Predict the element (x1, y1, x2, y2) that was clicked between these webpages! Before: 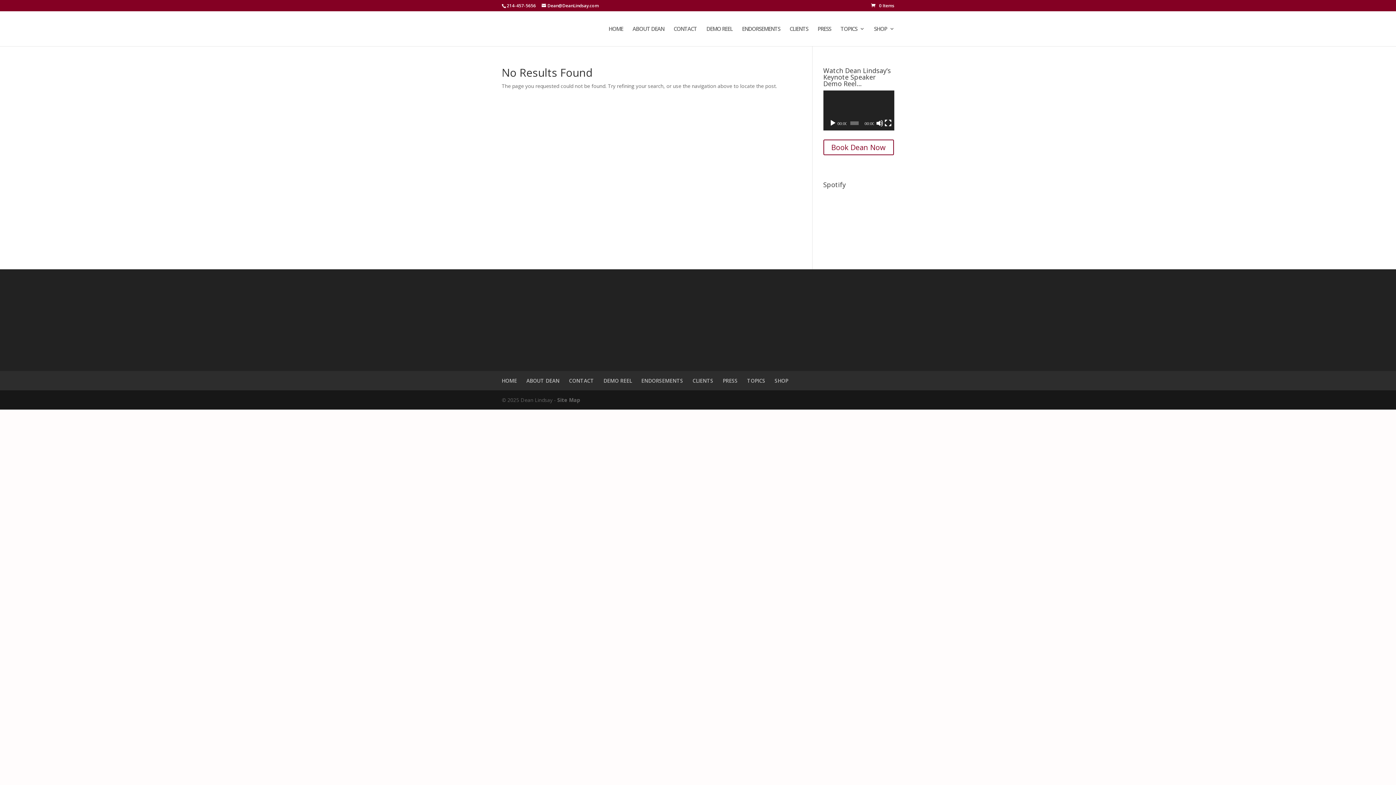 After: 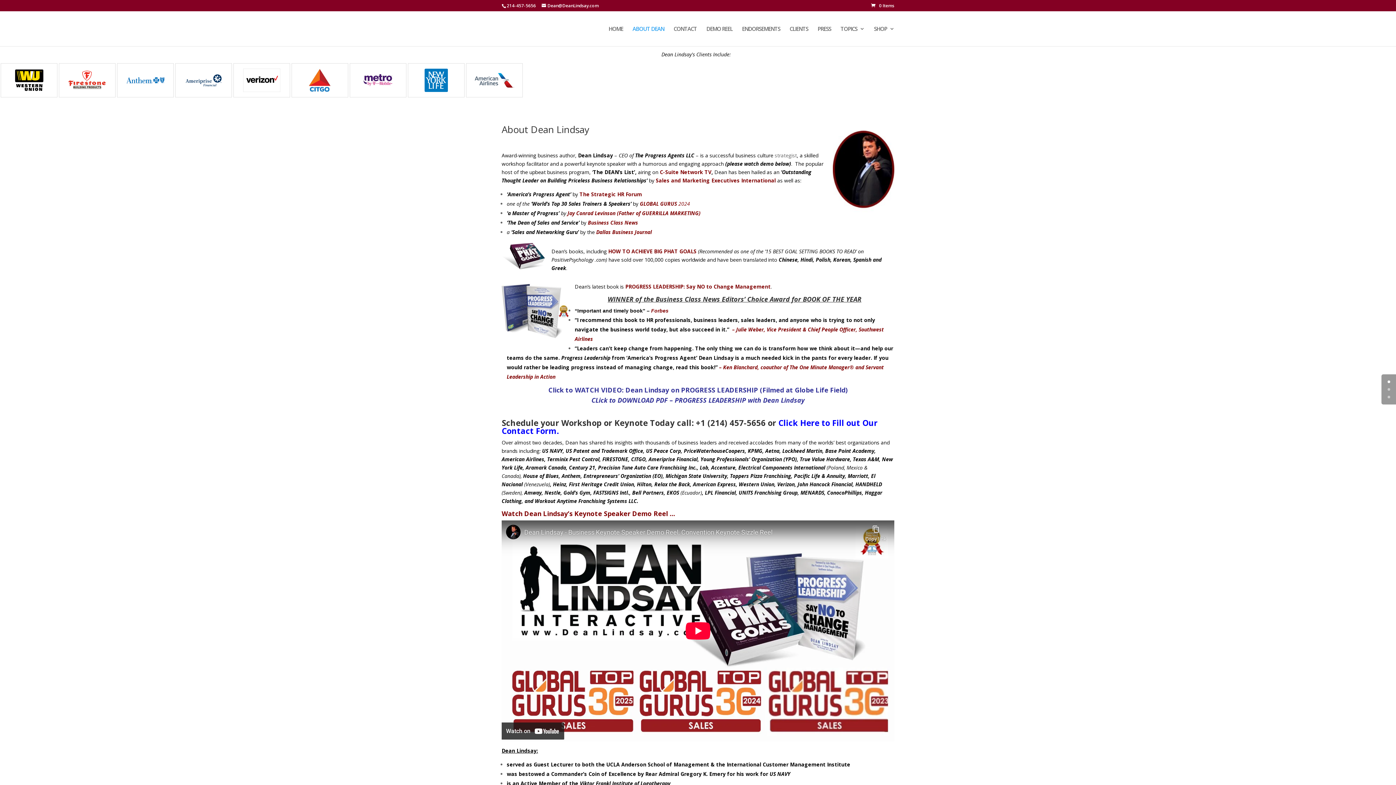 Action: label: ABOUT DEAN bbox: (526, 377, 559, 384)